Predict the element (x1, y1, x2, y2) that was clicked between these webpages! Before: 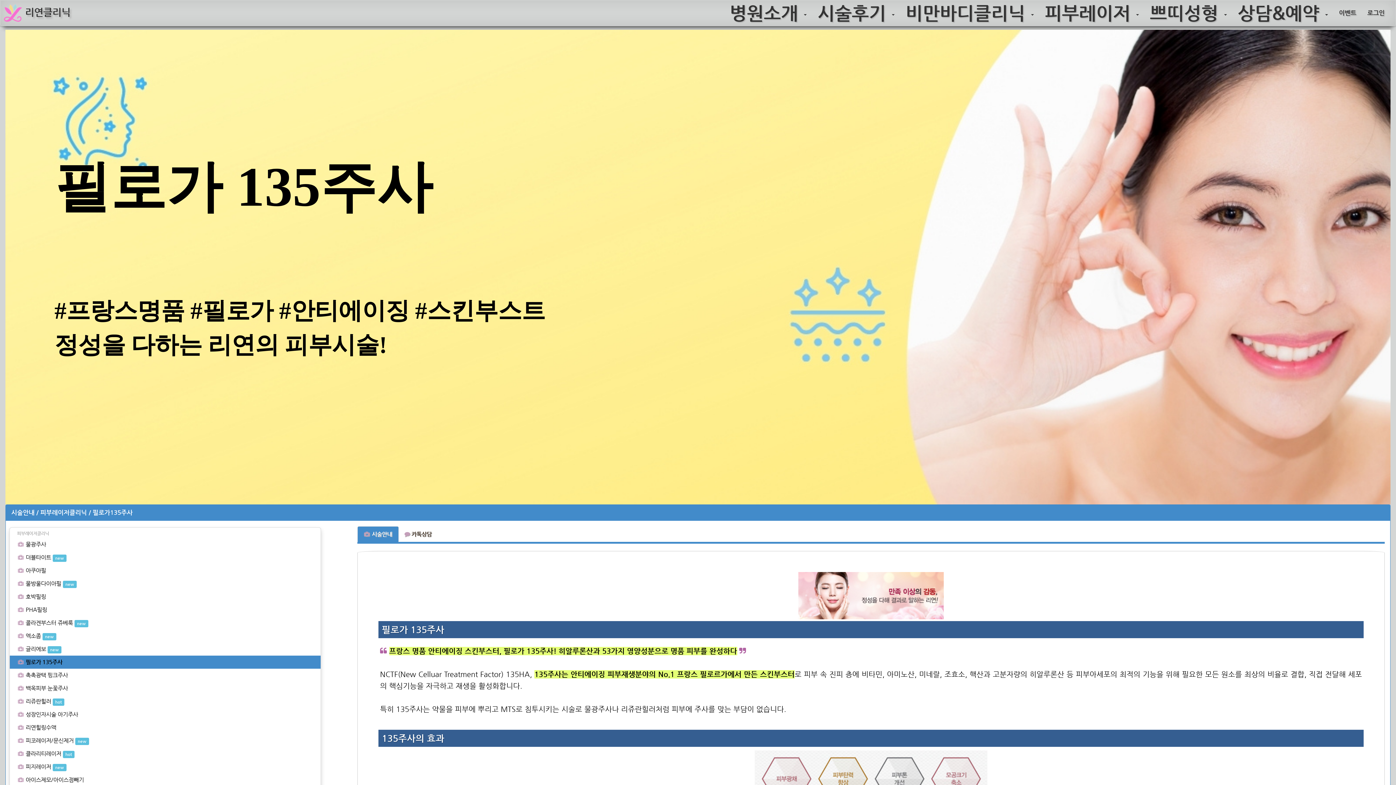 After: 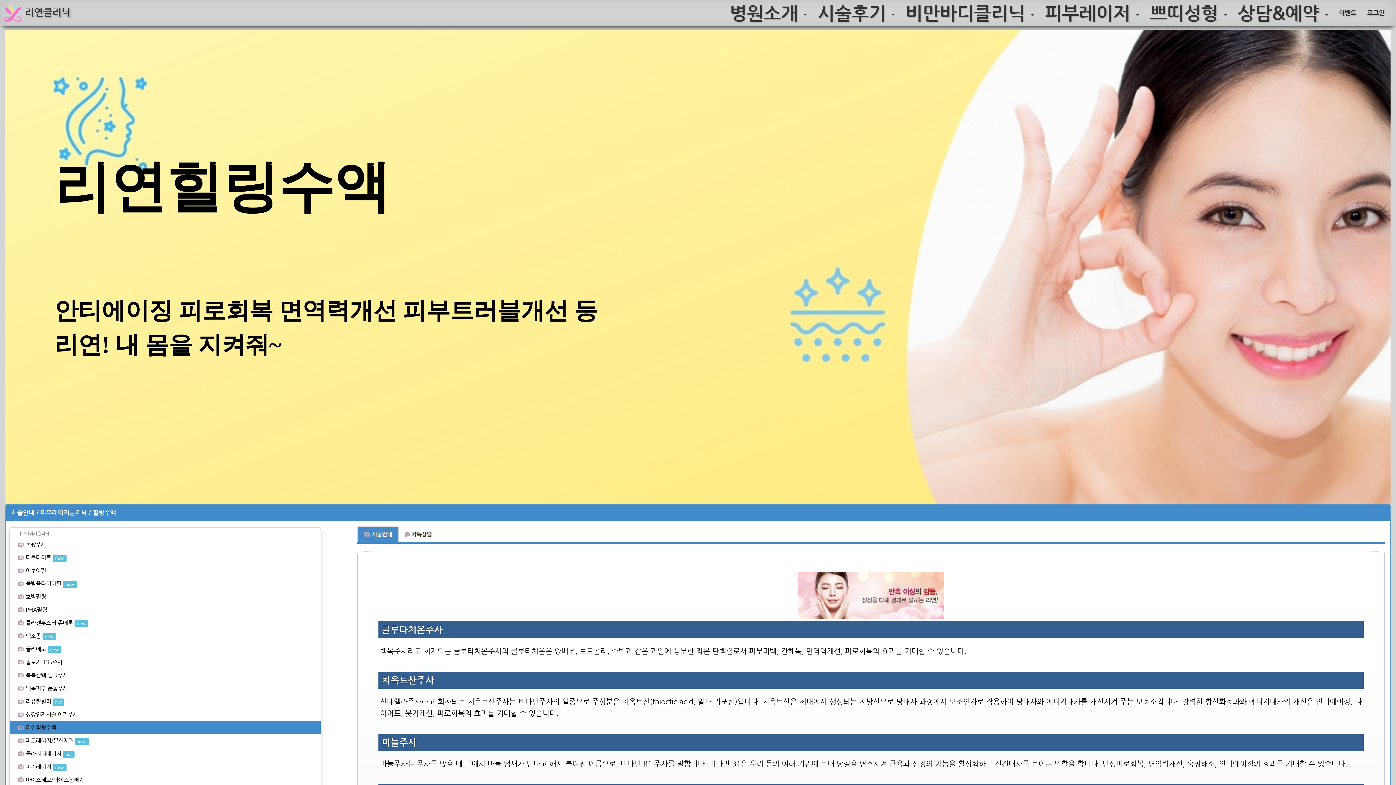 Action: label:  리연힐링수액 bbox: (9, 721, 320, 734)